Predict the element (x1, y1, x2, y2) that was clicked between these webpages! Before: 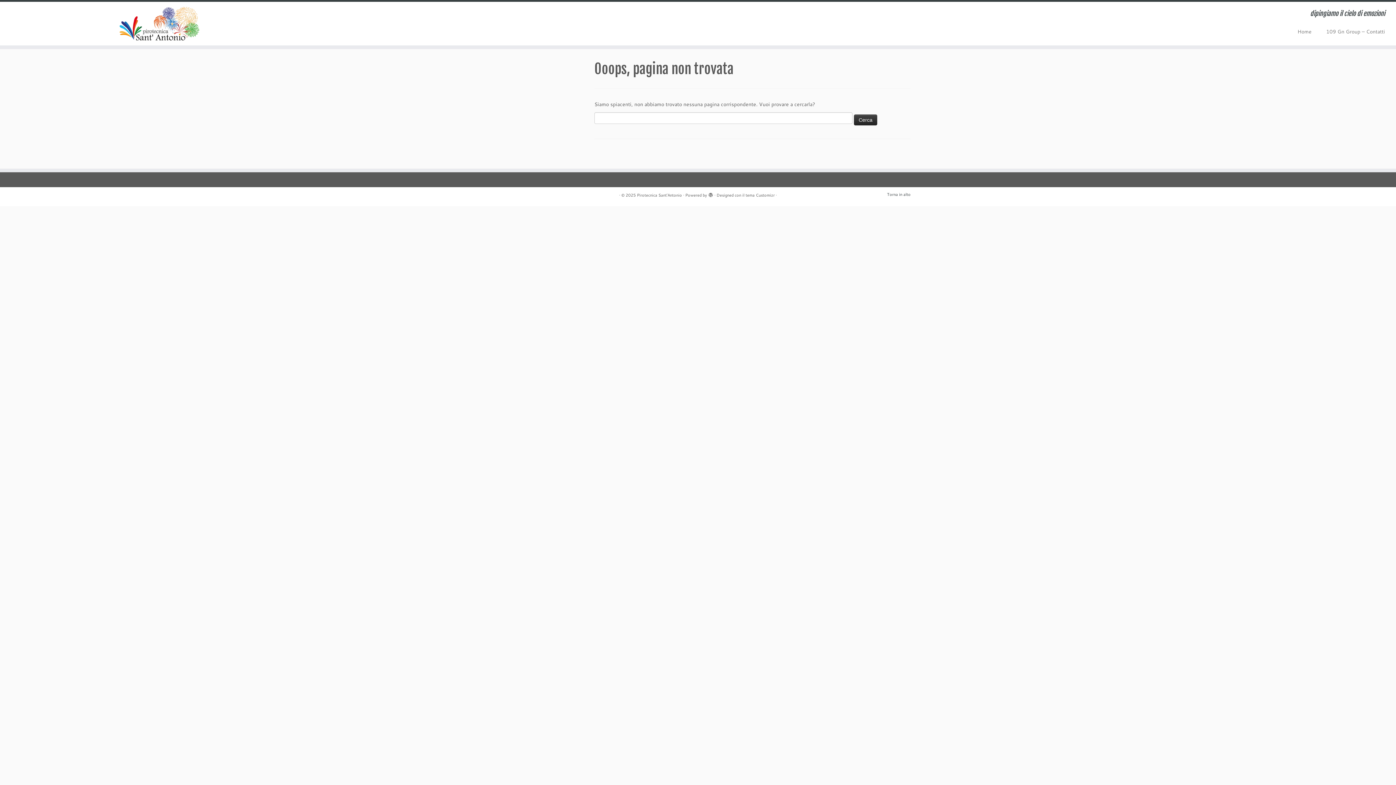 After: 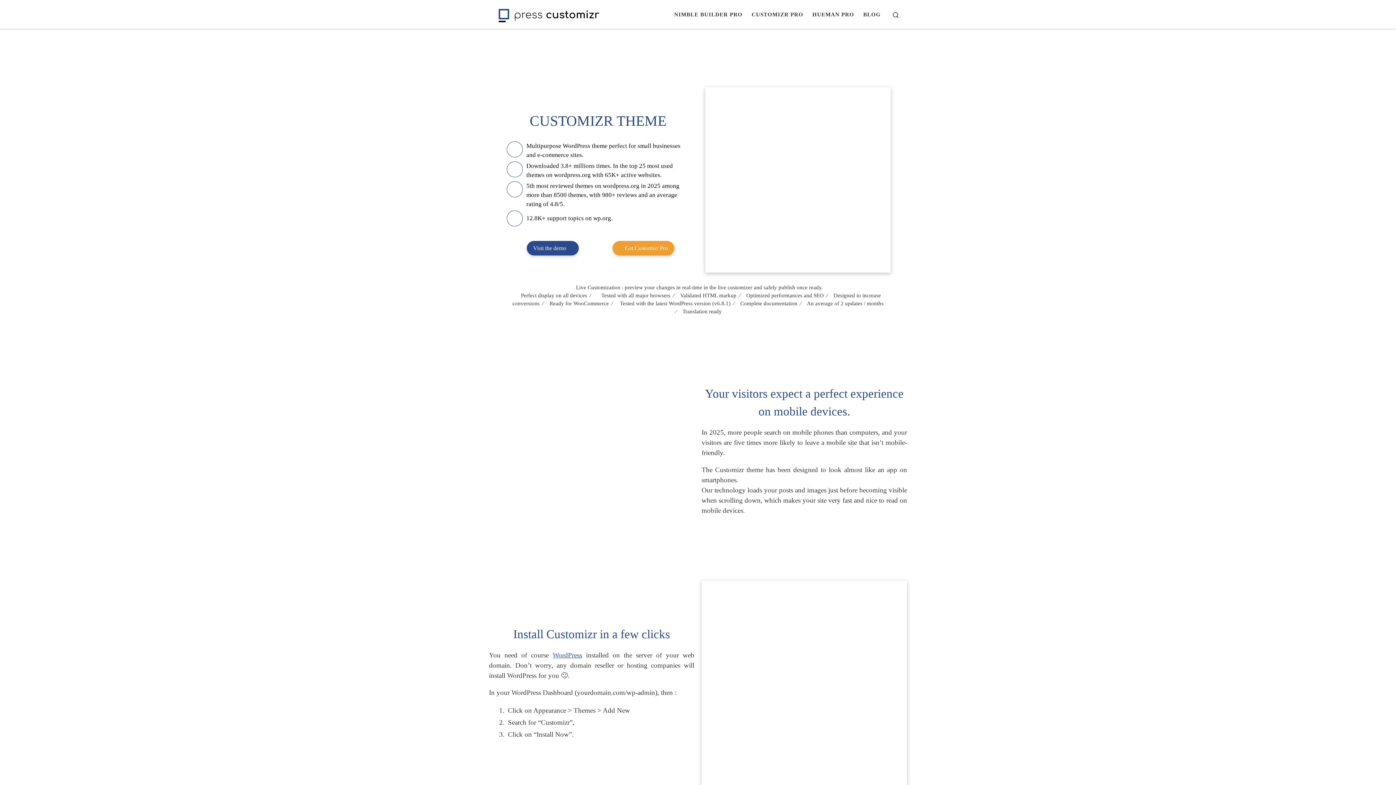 Action: label: tema Customizr bbox: (745, 191, 774, 199)